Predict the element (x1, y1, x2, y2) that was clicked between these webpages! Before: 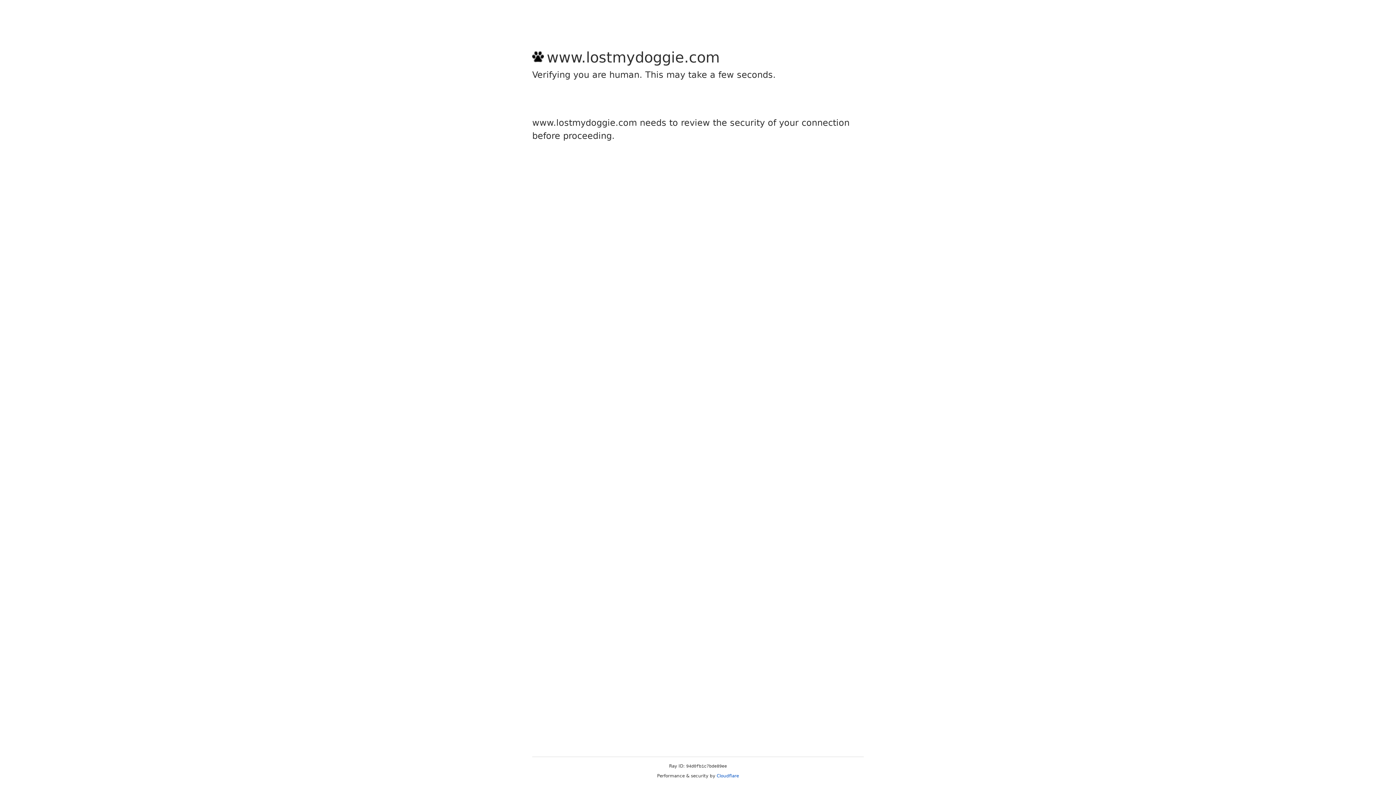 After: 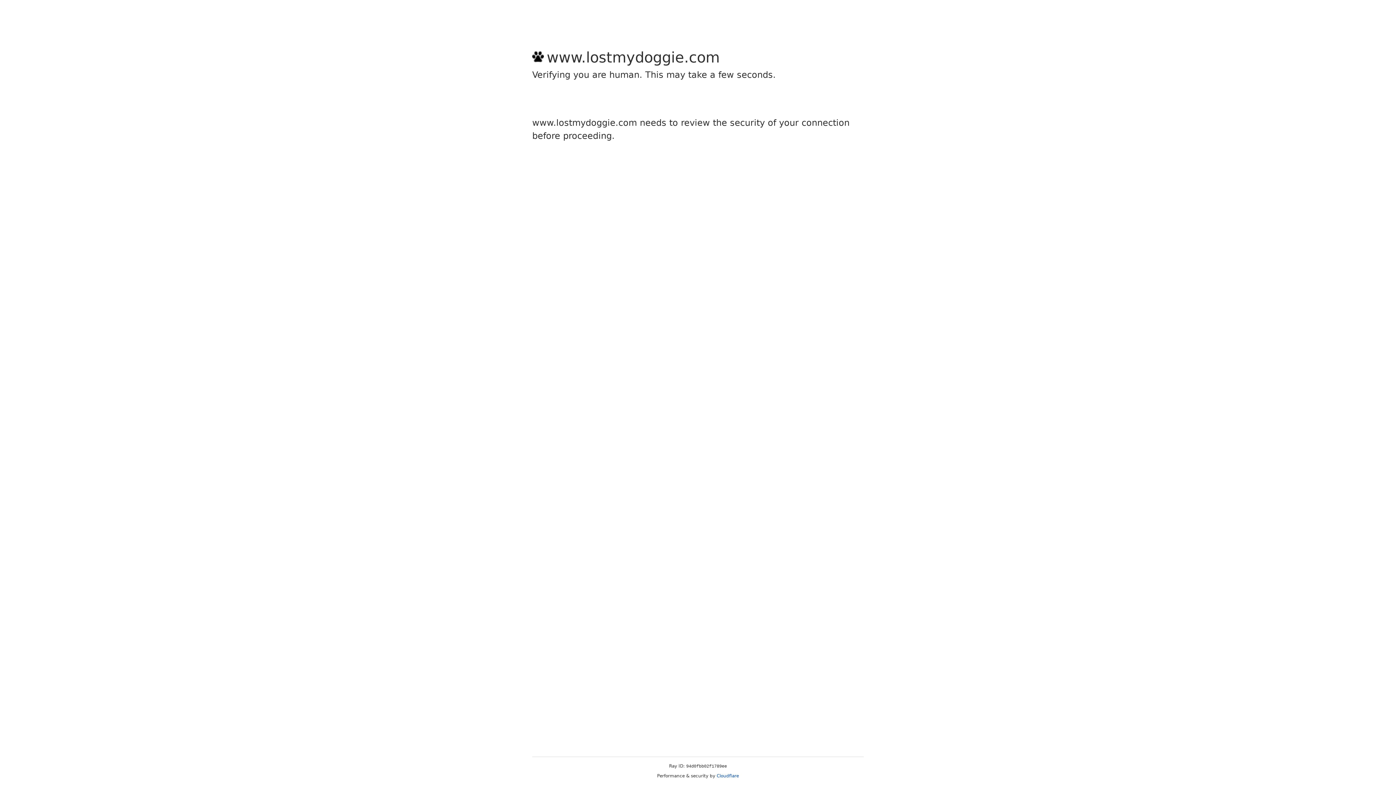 Action: bbox: (716, 773, 739, 778) label: Cloudflare